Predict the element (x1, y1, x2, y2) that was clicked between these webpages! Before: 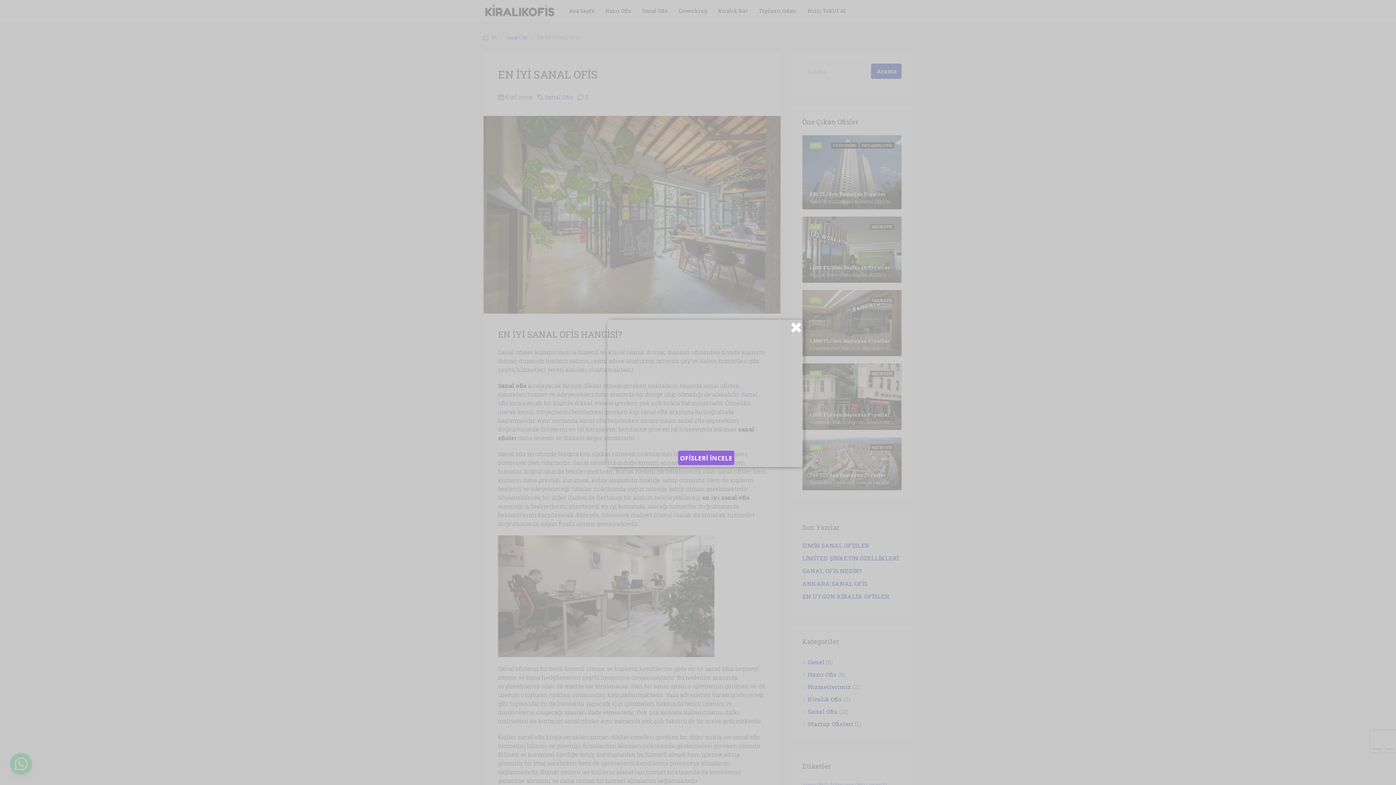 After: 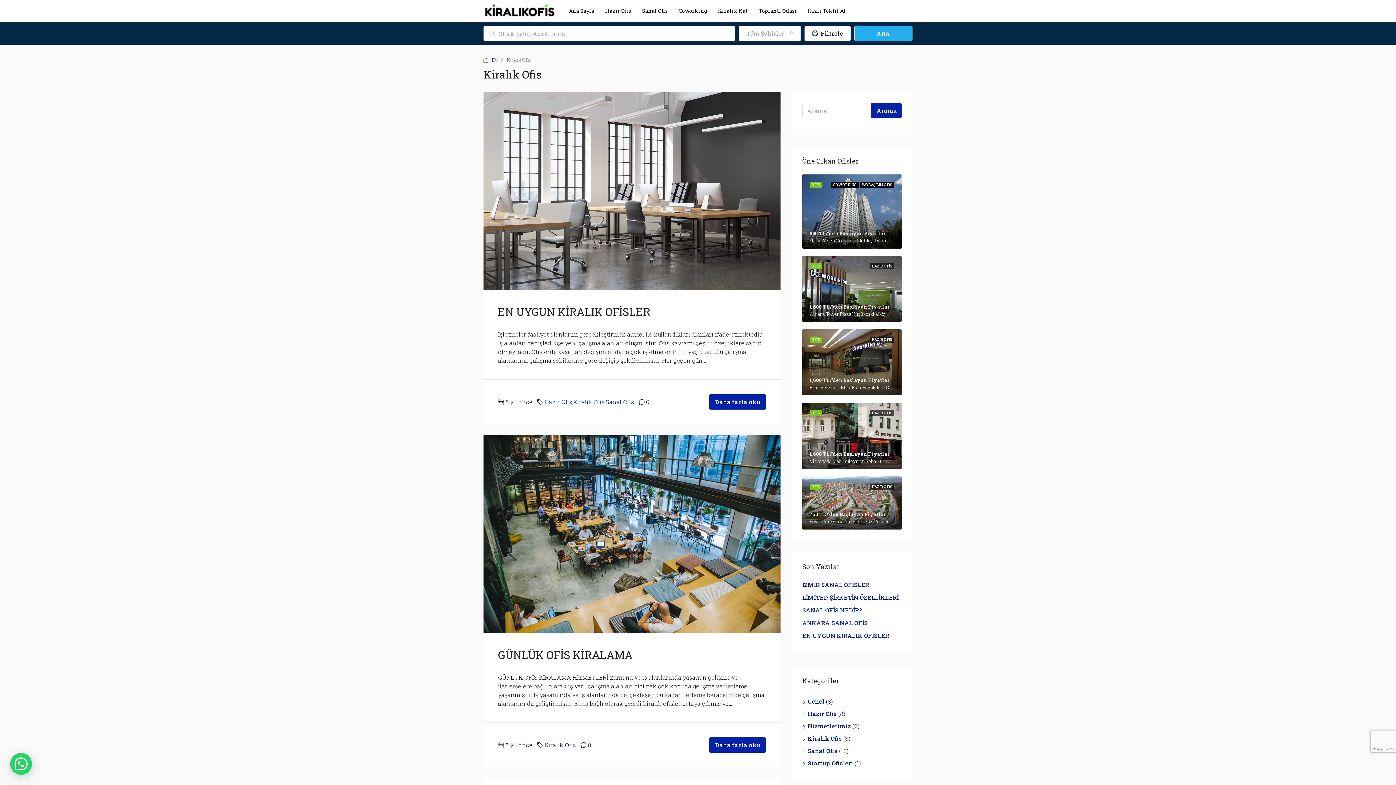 Action: label: Kiralık Ofis bbox: (802, 695, 842, 703)